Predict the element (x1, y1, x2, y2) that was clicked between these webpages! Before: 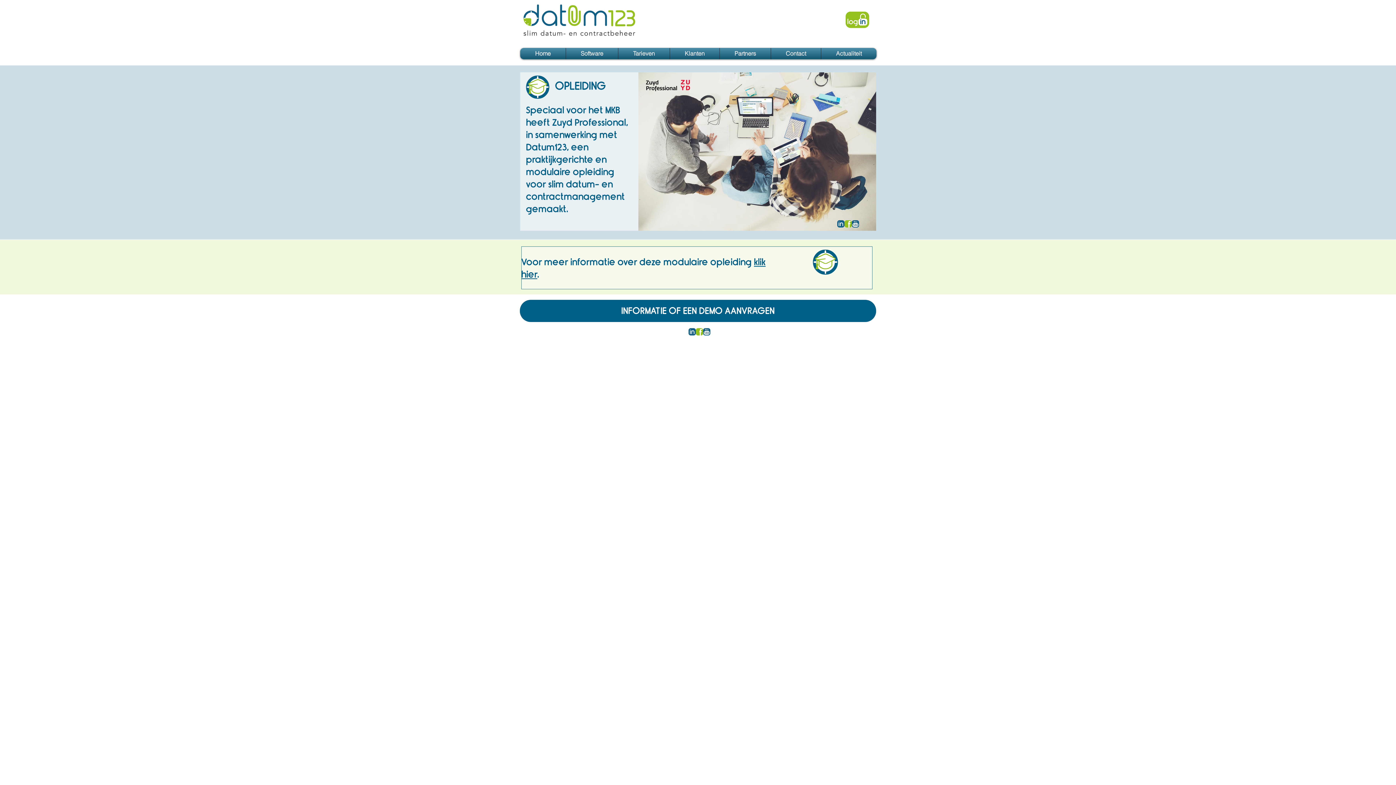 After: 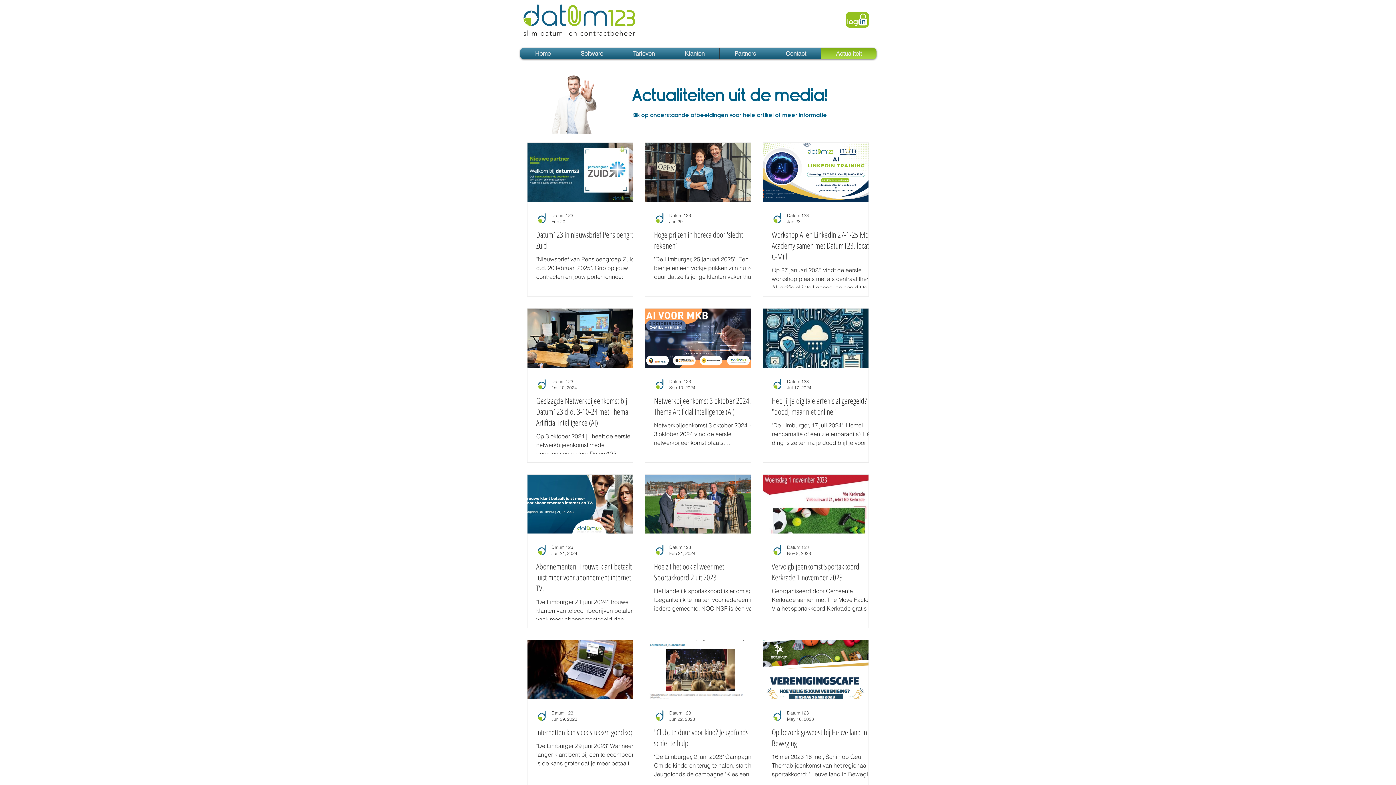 Action: label: Actualiteit bbox: (823, 48, 874, 59)